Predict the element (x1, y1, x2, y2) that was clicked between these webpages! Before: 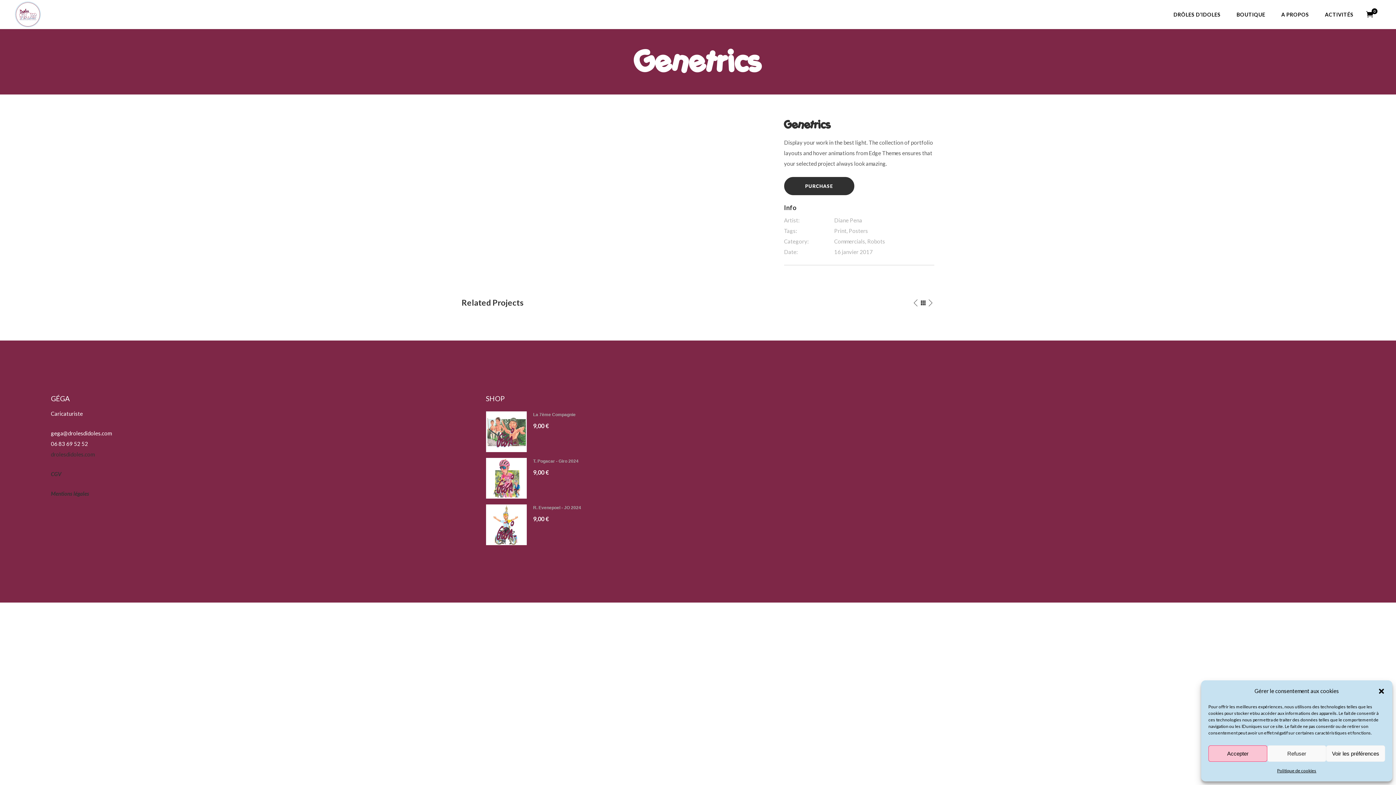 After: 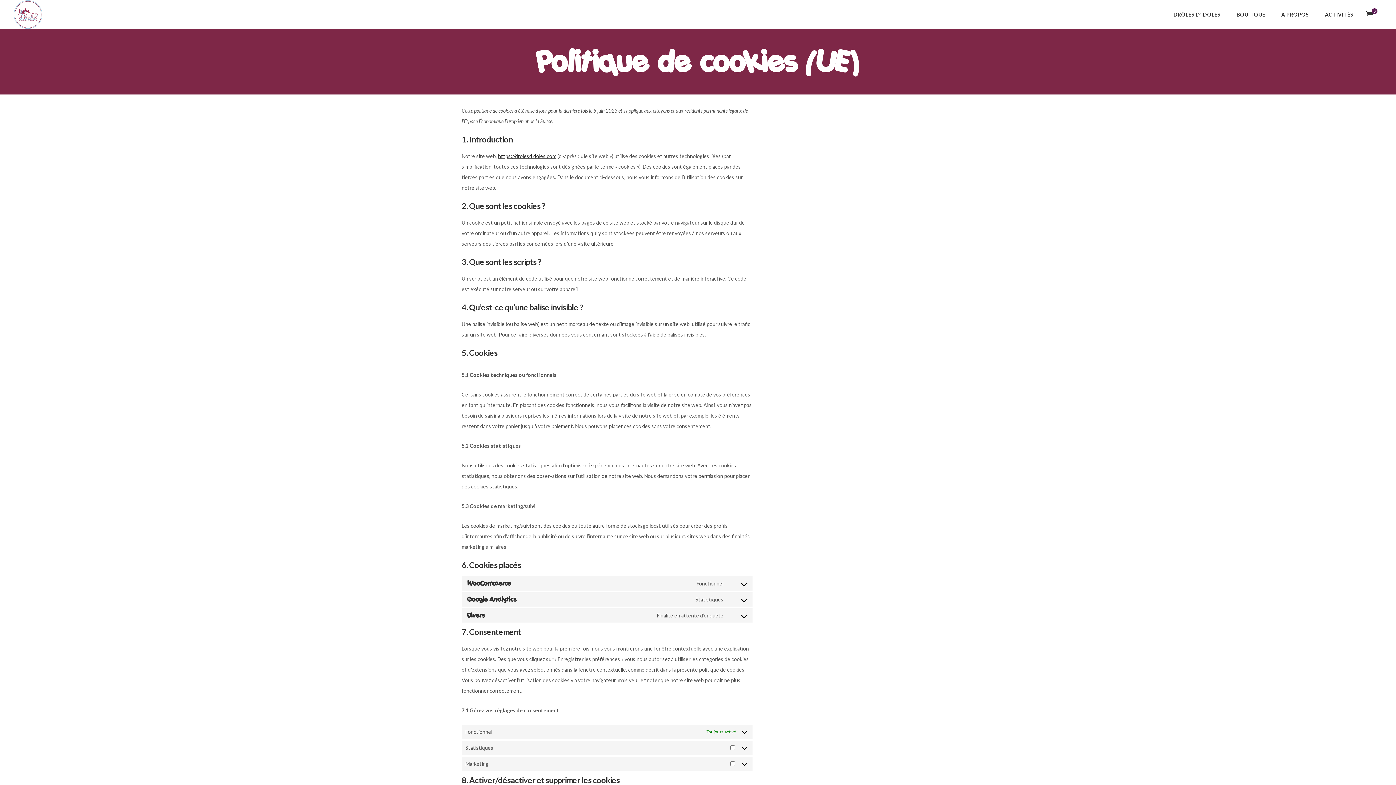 Action: bbox: (1277, 765, 1316, 776) label: Politique de cookies